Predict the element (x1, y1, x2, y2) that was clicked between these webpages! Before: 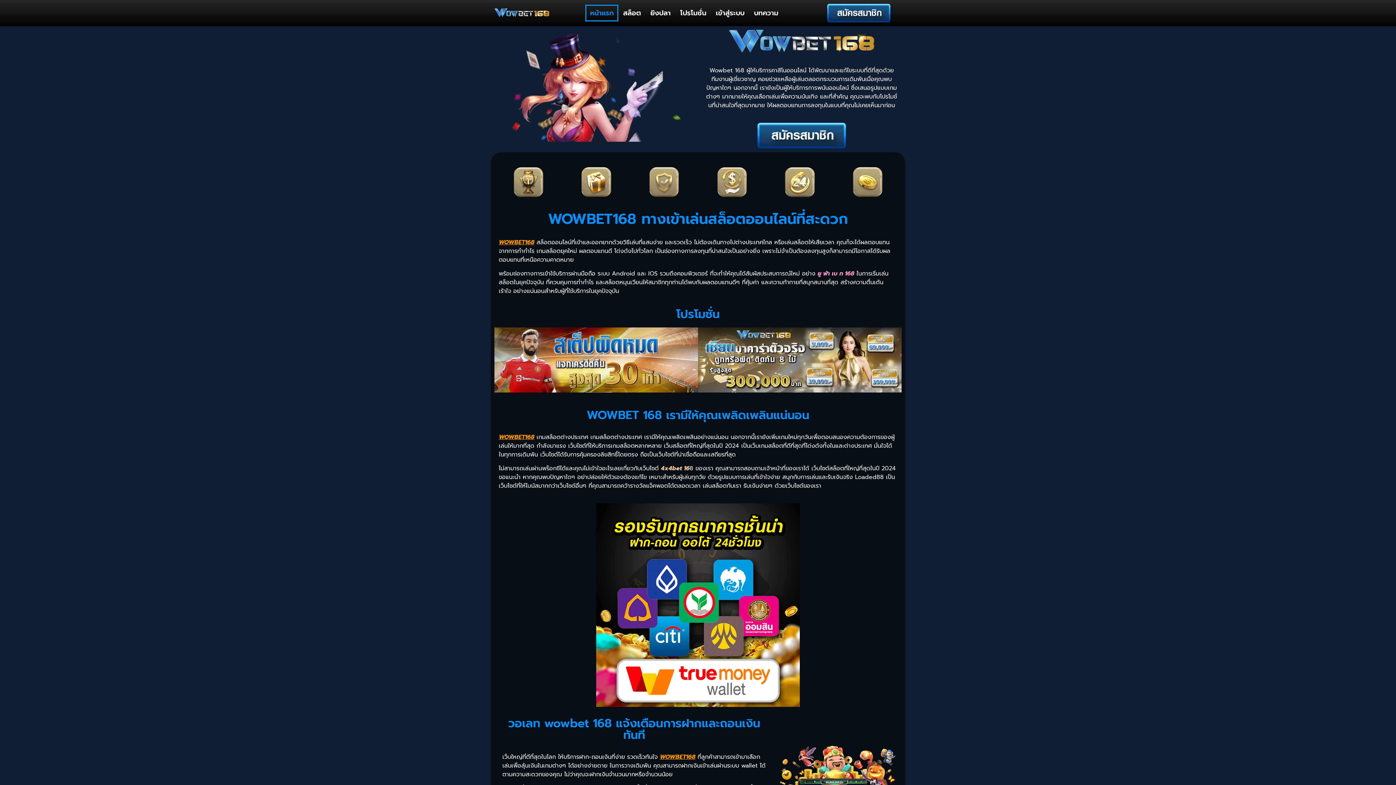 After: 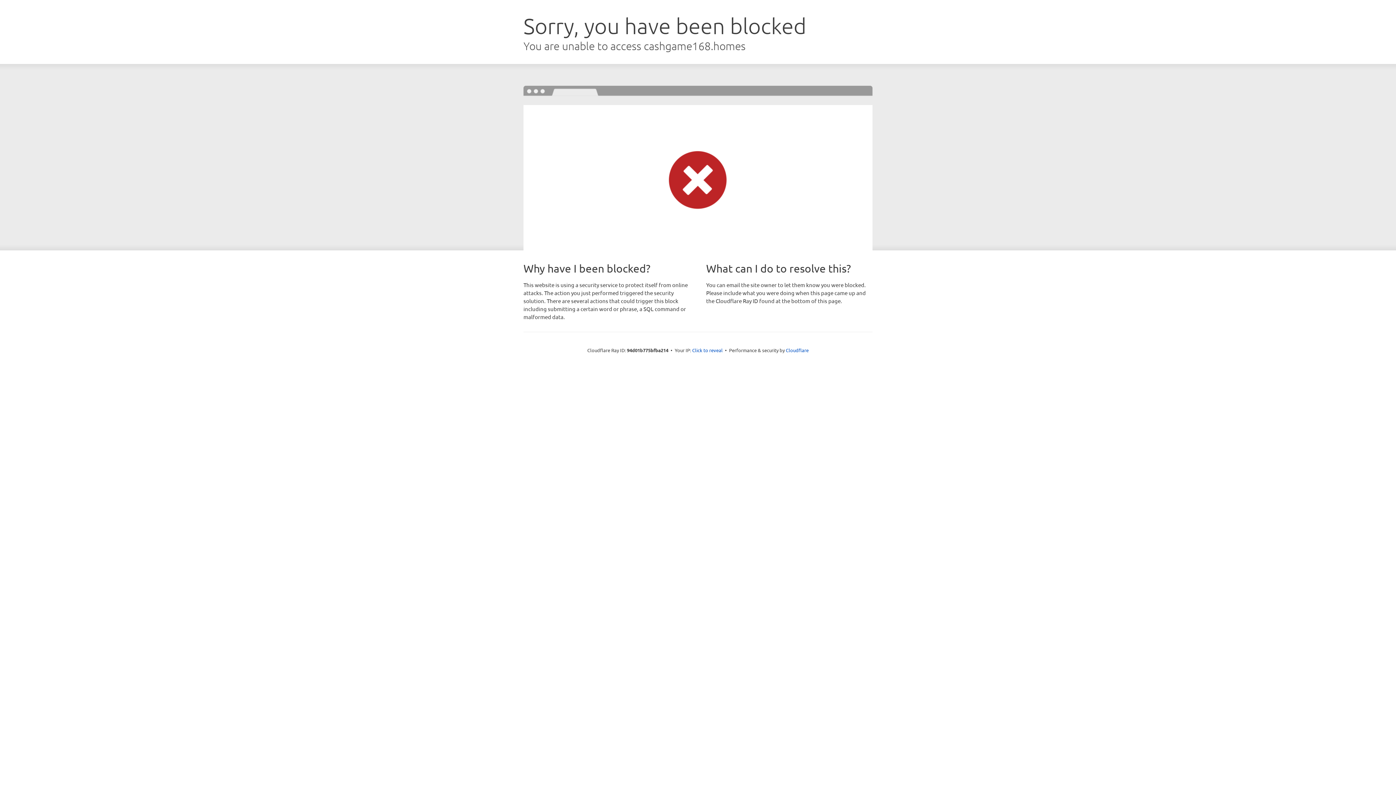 Action: label: สล็อต bbox: (618, 4, 645, 21)